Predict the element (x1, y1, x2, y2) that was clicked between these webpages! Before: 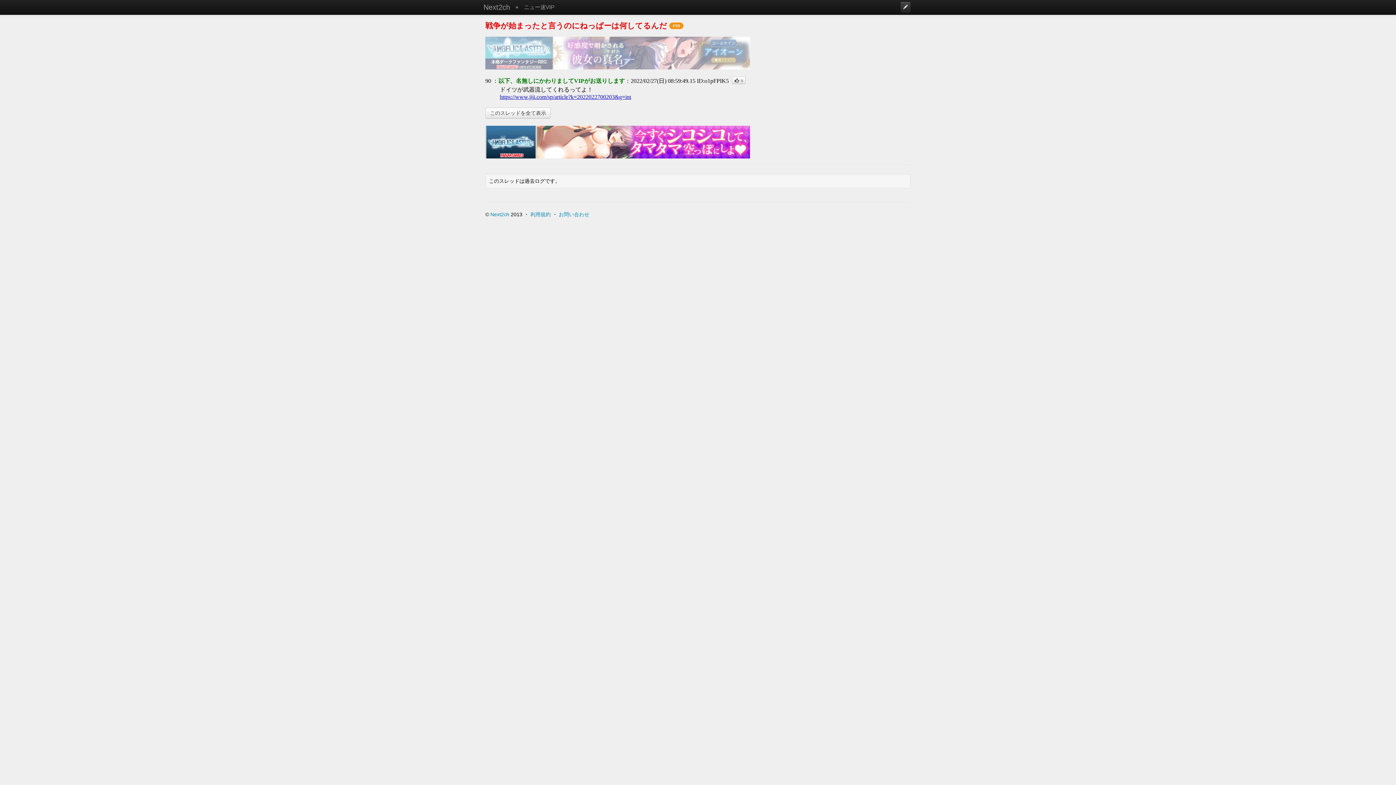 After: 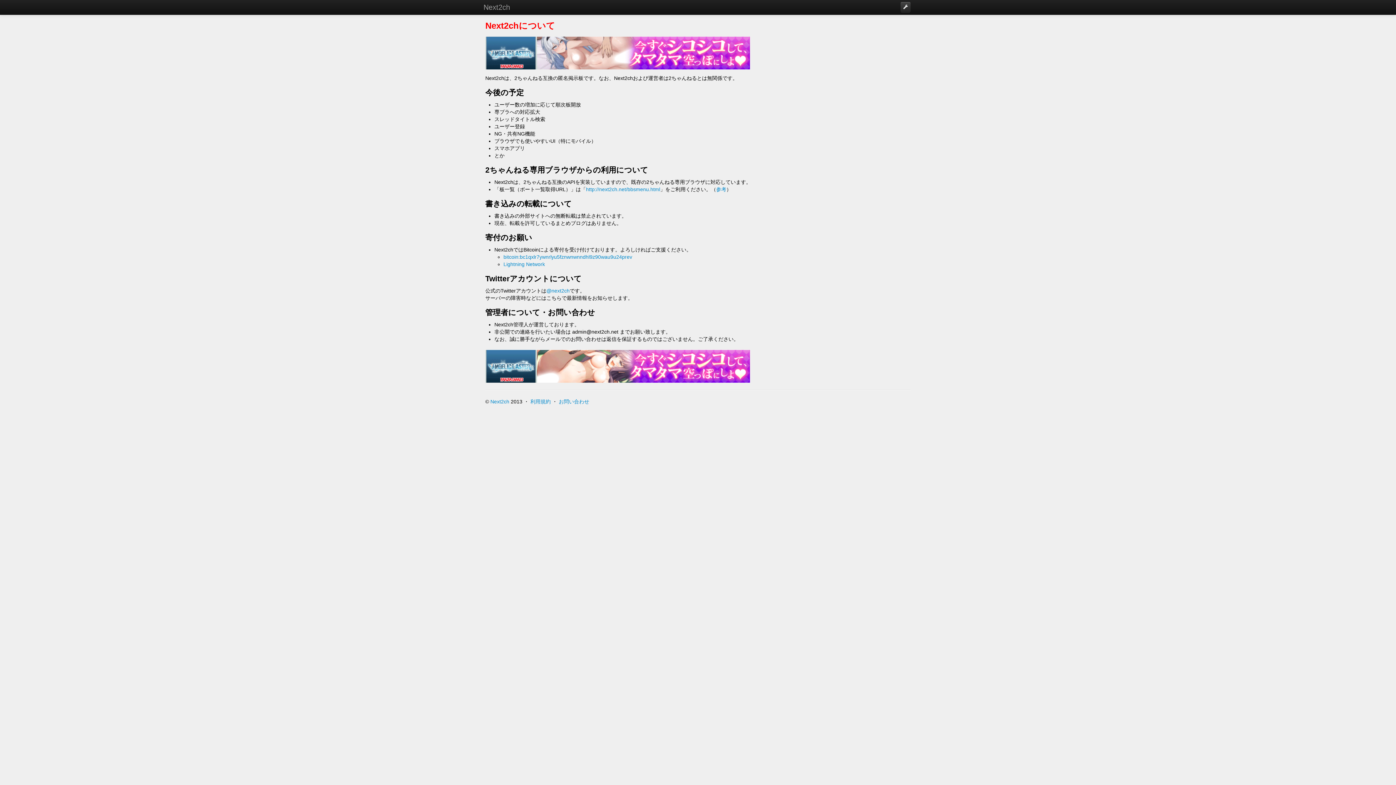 Action: label: お問い合わせ bbox: (558, 211, 589, 217)